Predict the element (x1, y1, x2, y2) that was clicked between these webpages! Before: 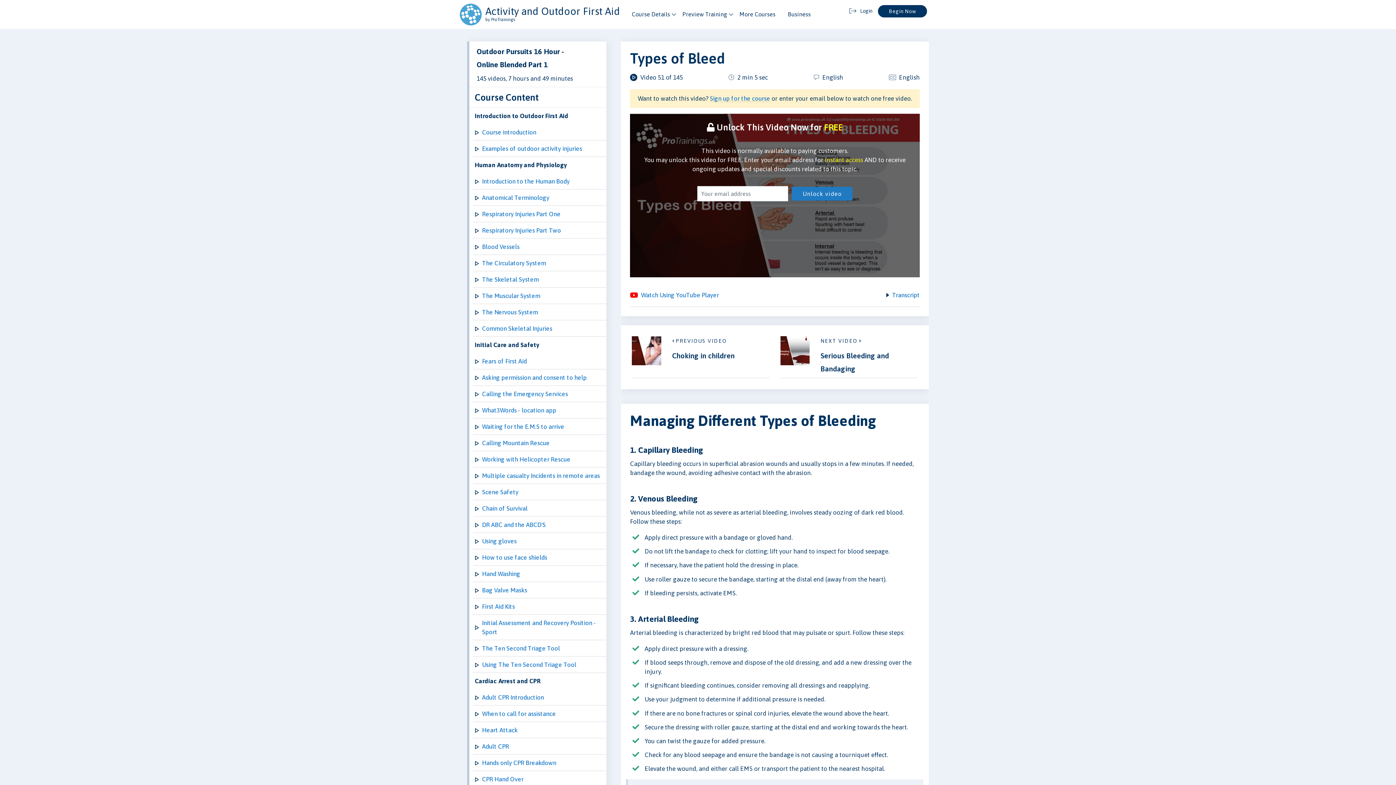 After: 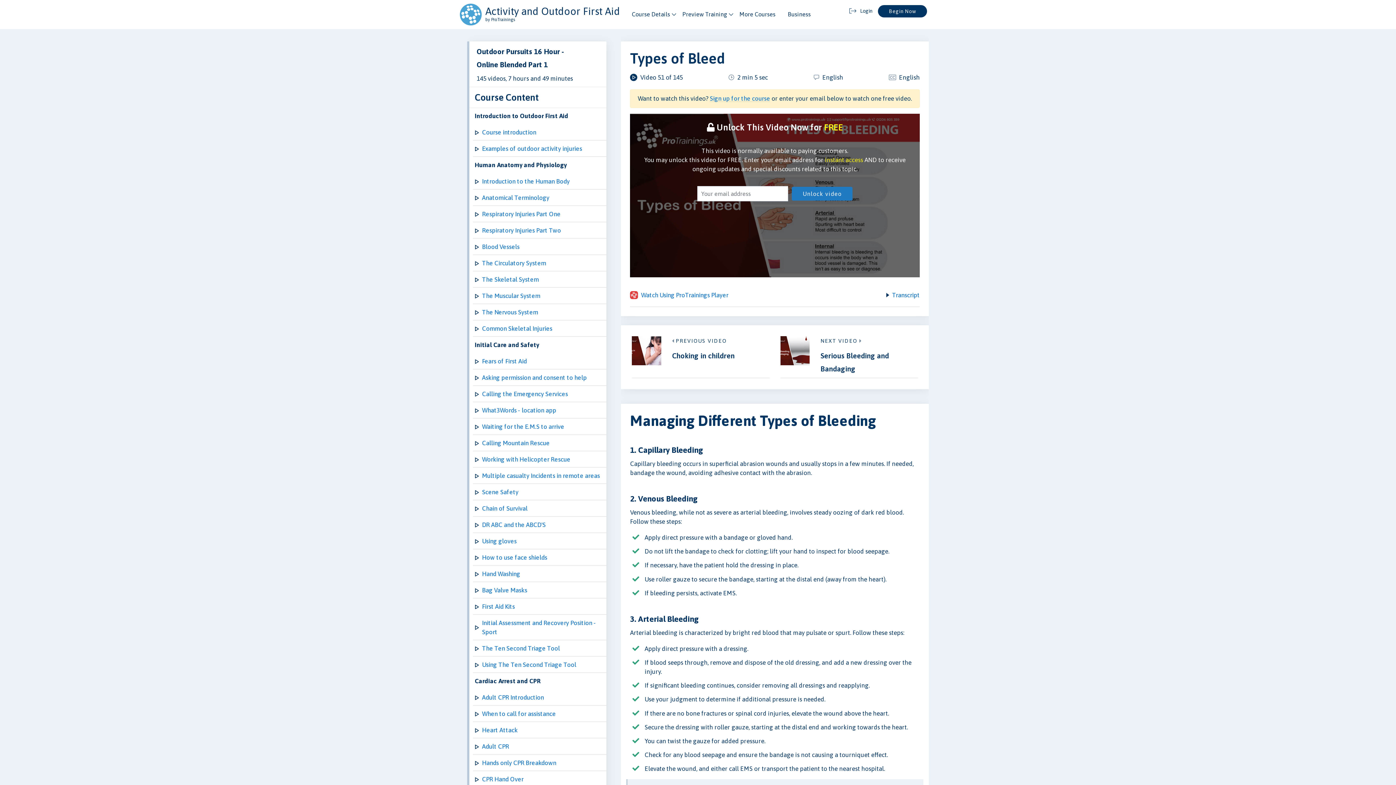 Action: label: Watch Using YouTube Player bbox: (630, 283, 775, 307)